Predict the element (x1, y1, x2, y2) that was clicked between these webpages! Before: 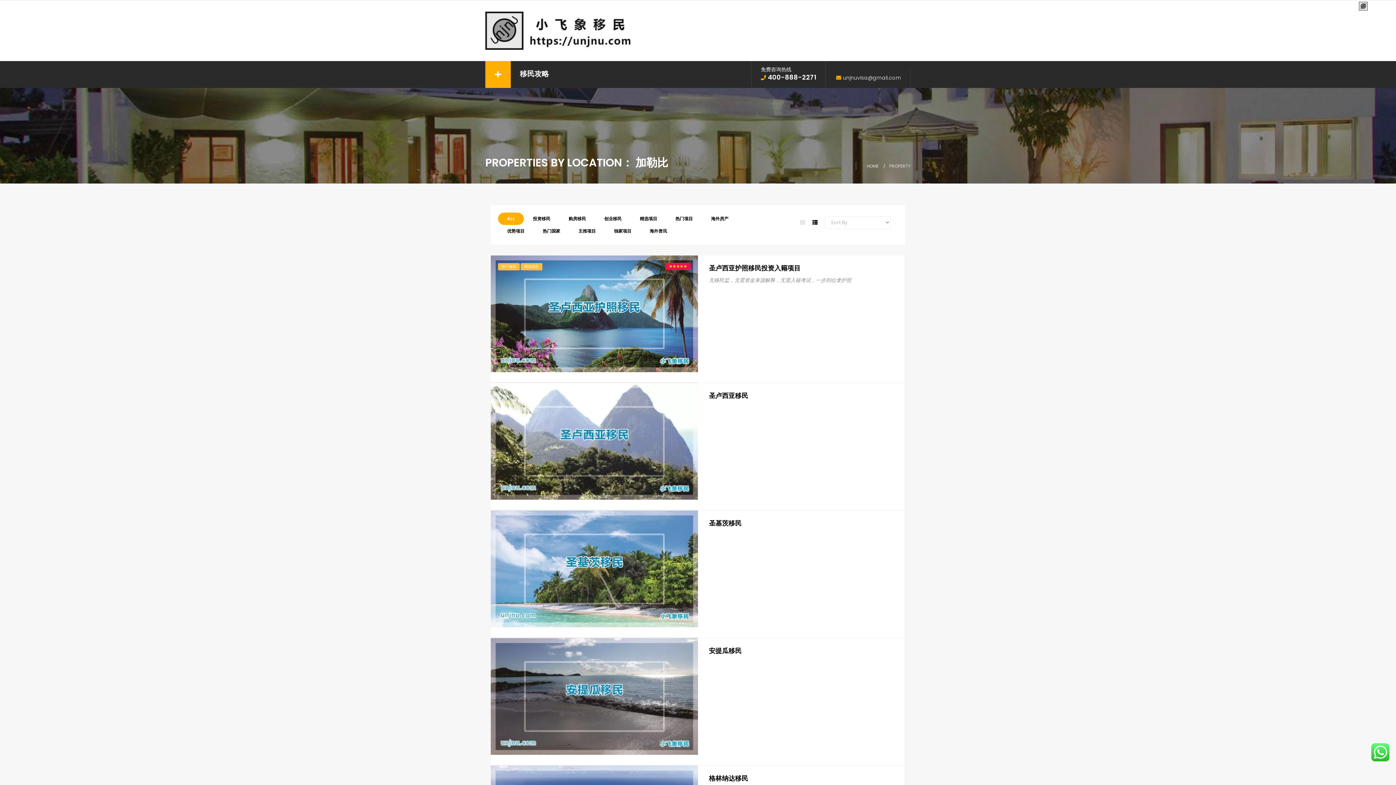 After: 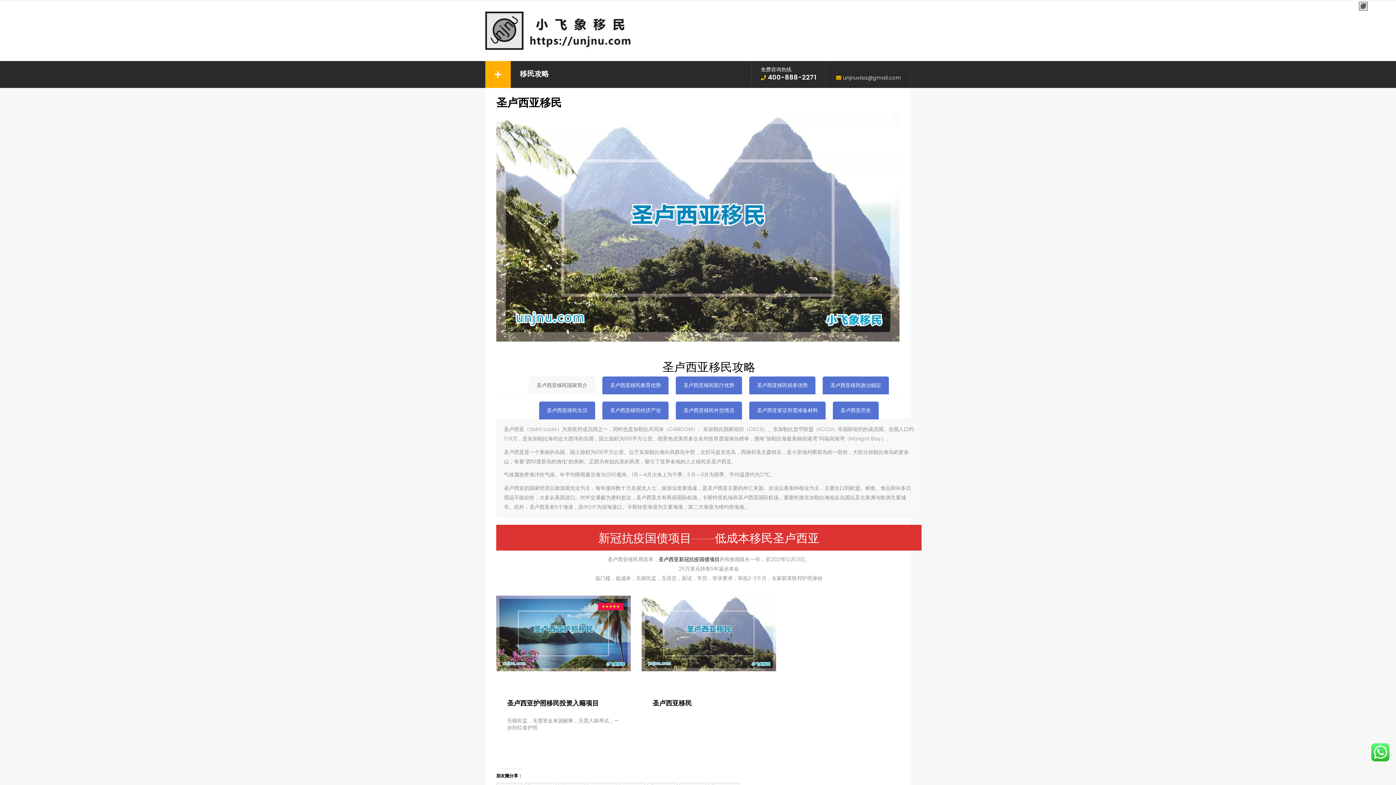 Action: bbox: (490, 437, 698, 444)